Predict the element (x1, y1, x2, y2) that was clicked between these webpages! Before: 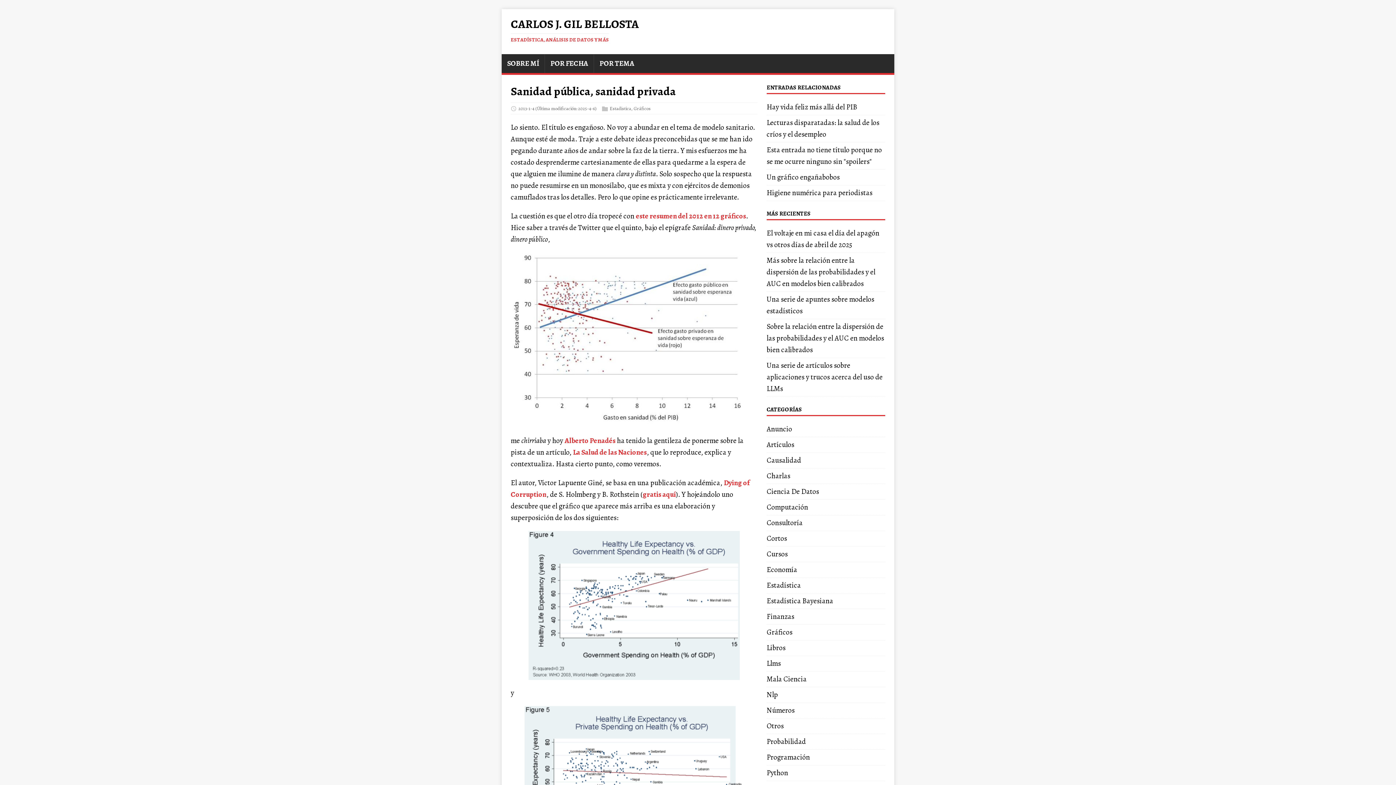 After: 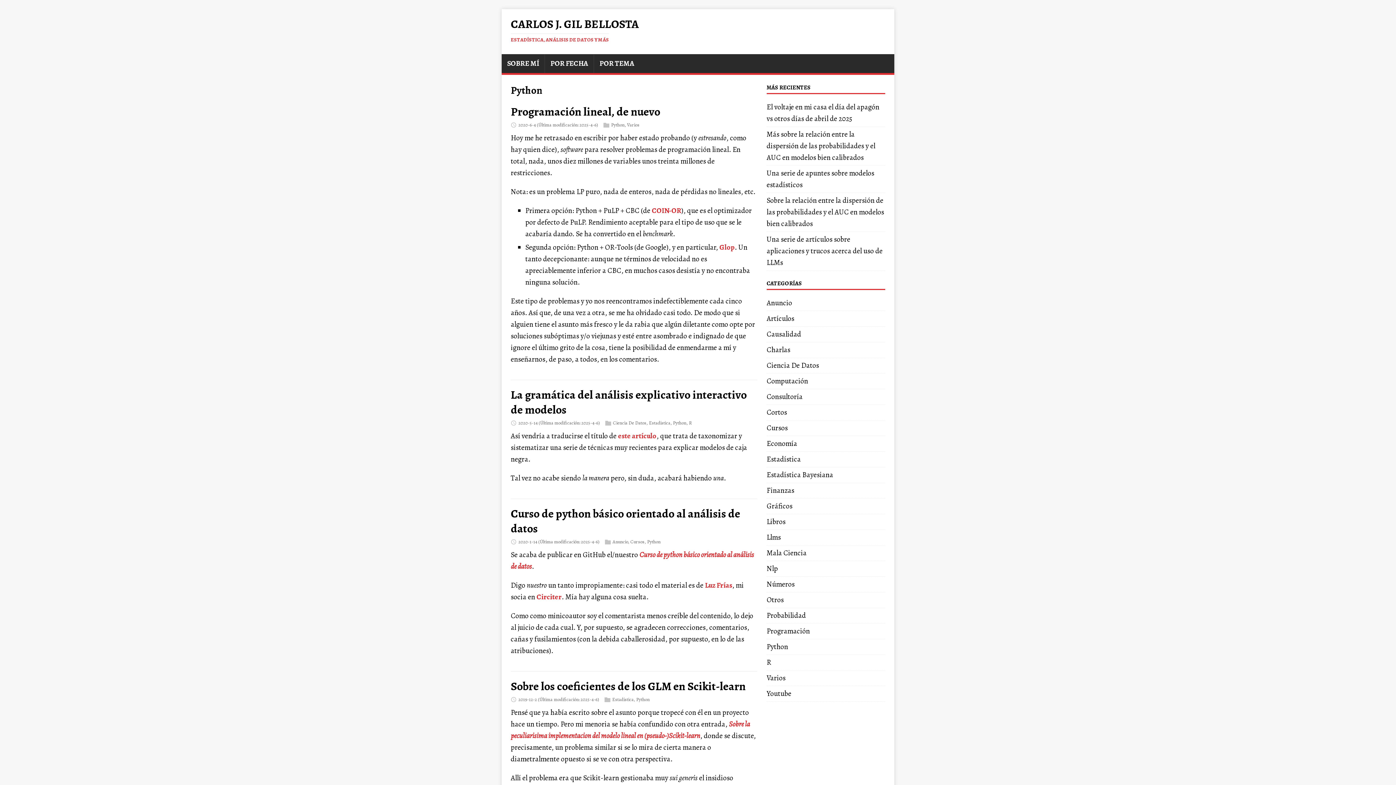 Action: bbox: (766, 768, 788, 778) label: Python